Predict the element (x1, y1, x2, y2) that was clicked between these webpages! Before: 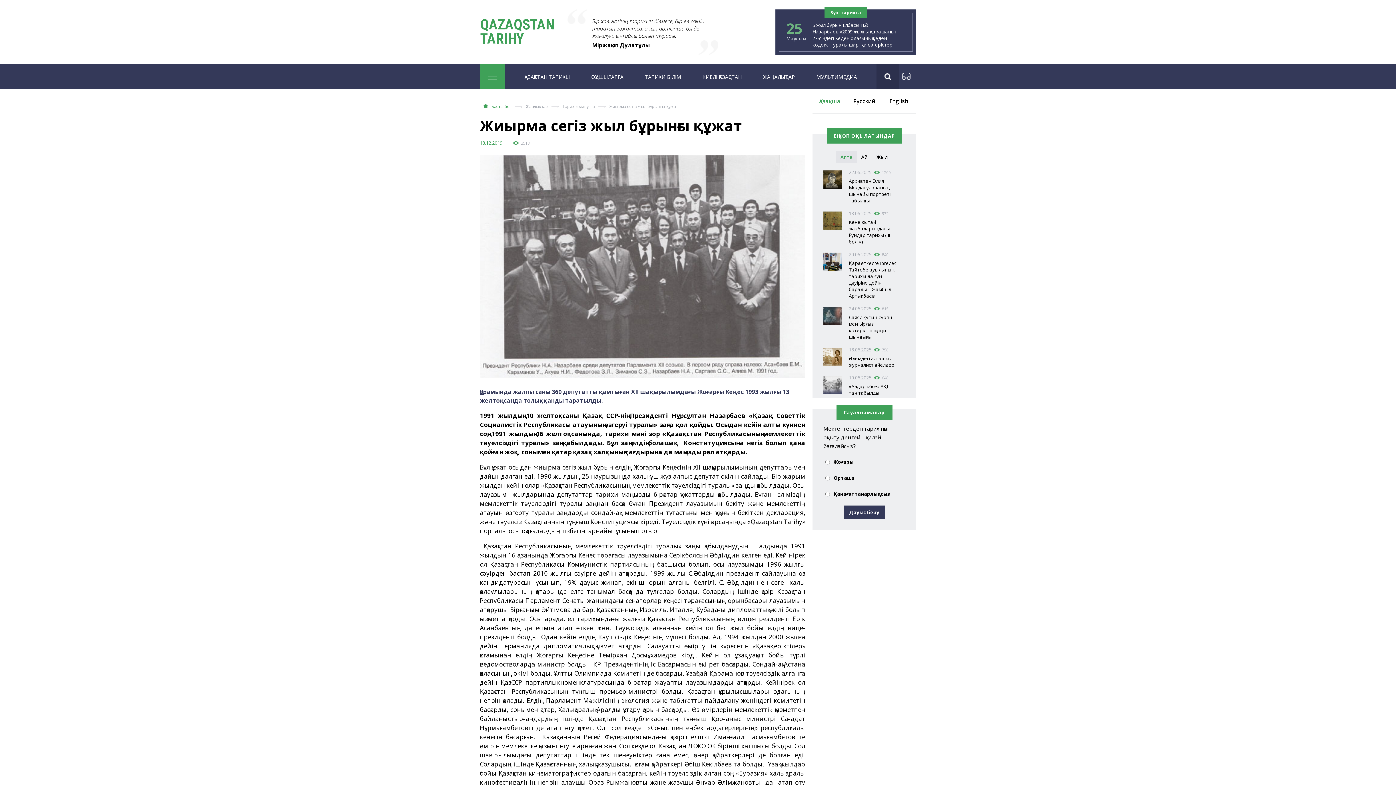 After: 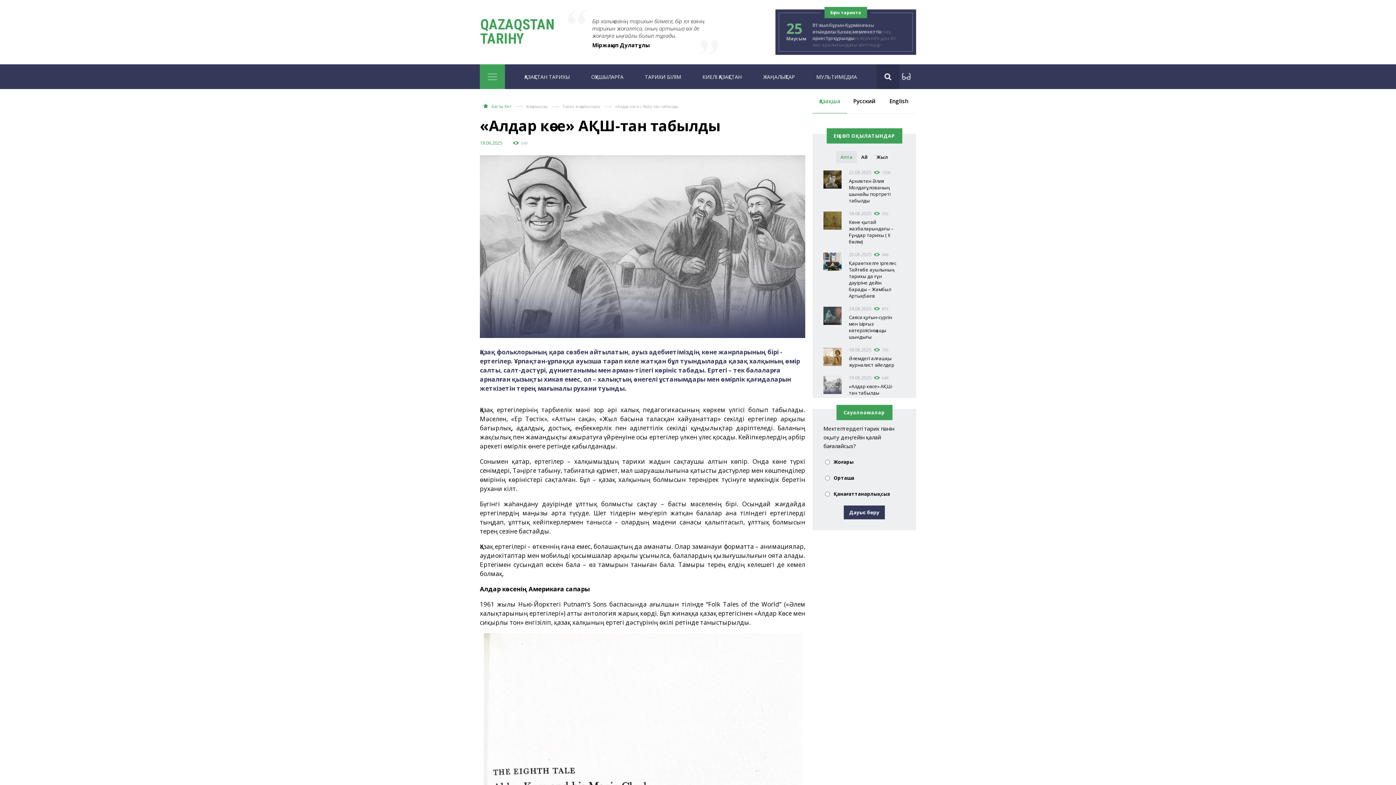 Action: bbox: (823, 376, 905, 398) label:  
19.06.2025 648
«Алдар көсе» АҚШ-тан табылды